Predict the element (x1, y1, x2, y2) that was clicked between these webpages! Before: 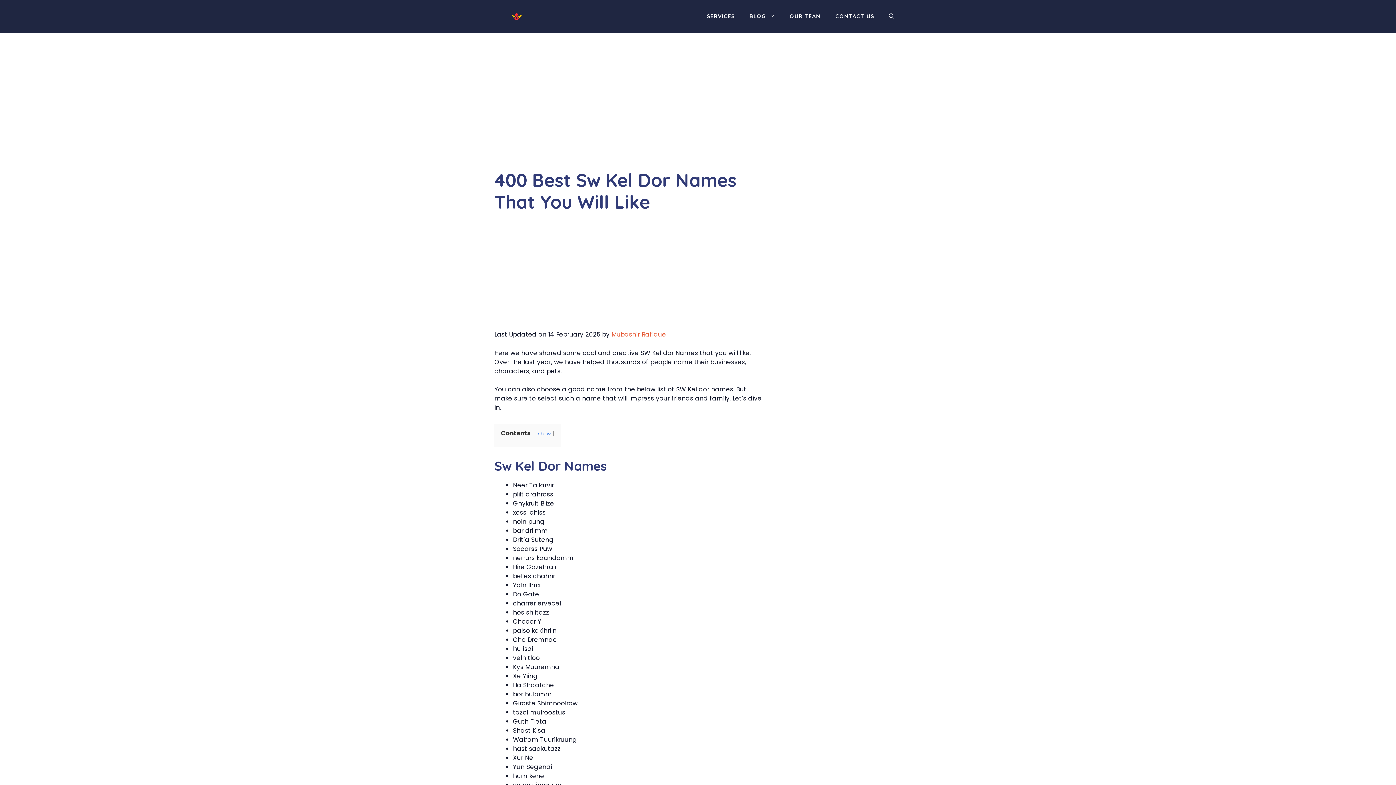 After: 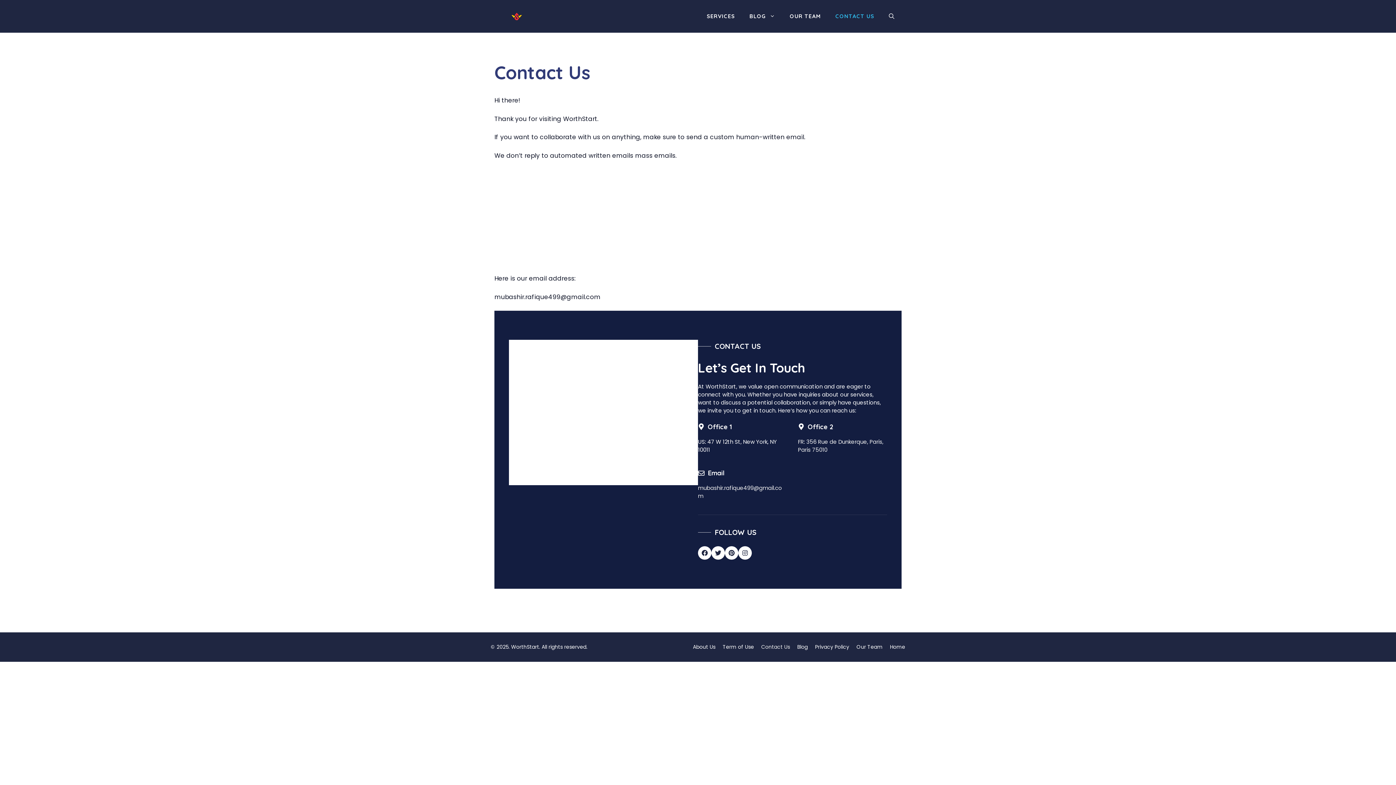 Action: label: CONTACT US bbox: (828, 7, 881, 25)